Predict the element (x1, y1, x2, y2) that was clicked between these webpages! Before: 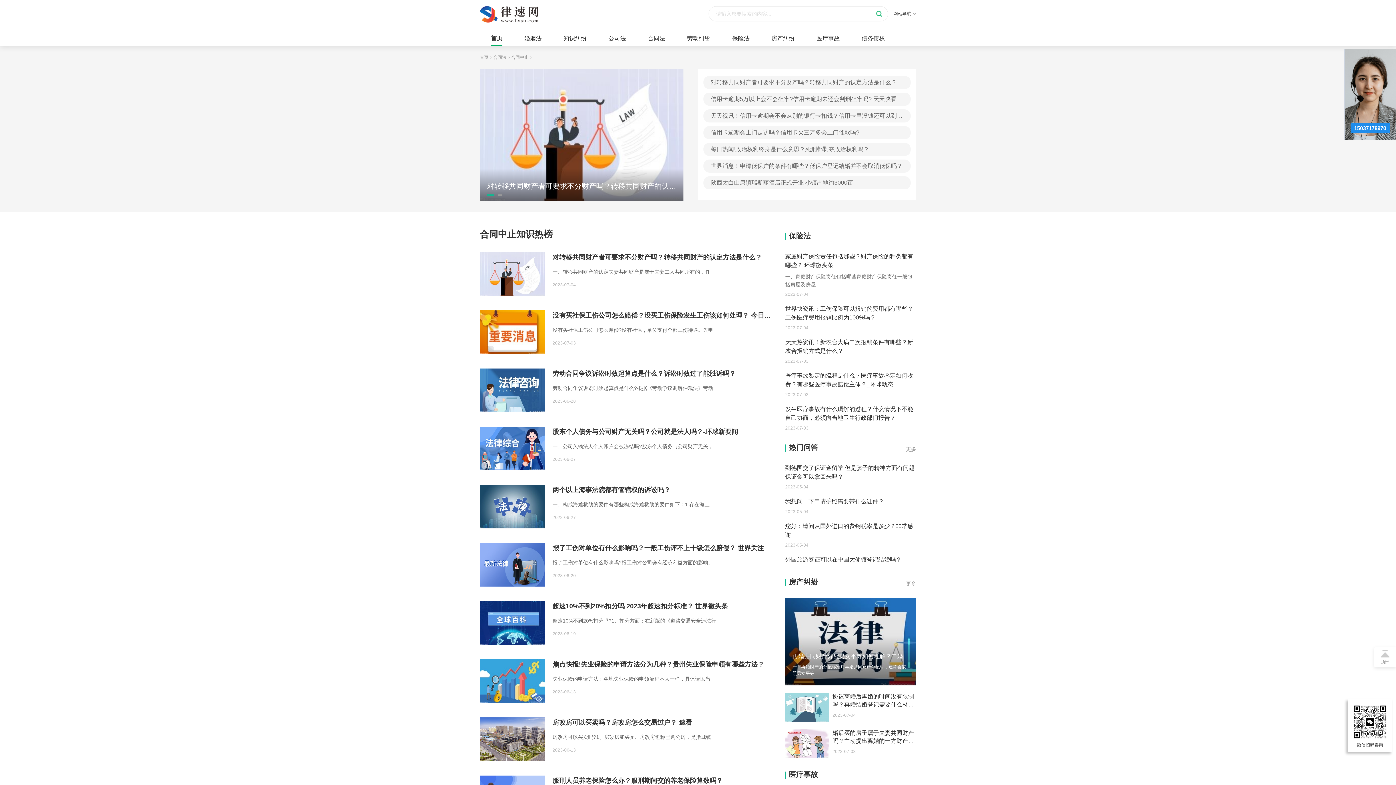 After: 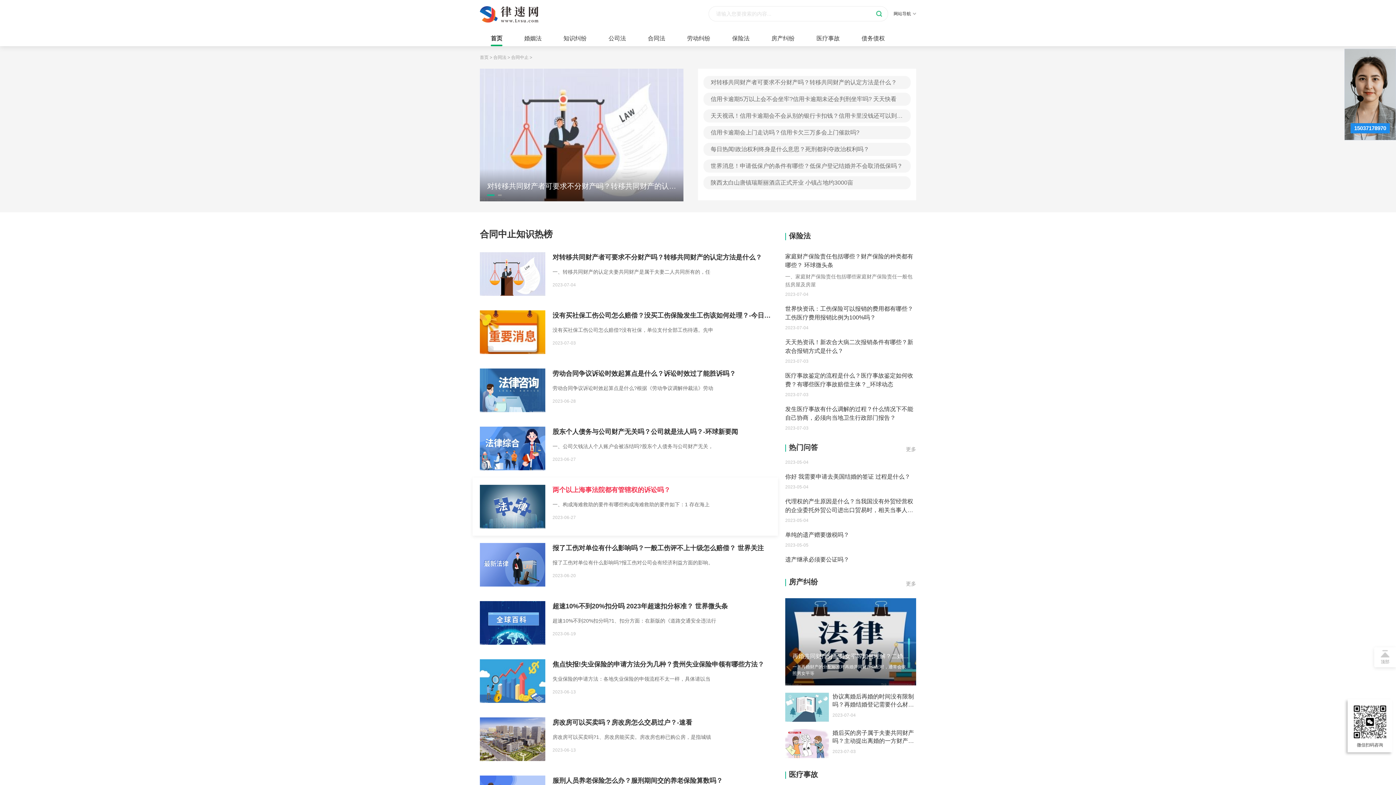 Action: label: 两个以上海事法院都有管辖权的诉讼吗？
一、构成海难救助的要件有哪些构成海难救助的要件如下：1 存在海上
2023-06-27 bbox: (480, 485, 770, 520)